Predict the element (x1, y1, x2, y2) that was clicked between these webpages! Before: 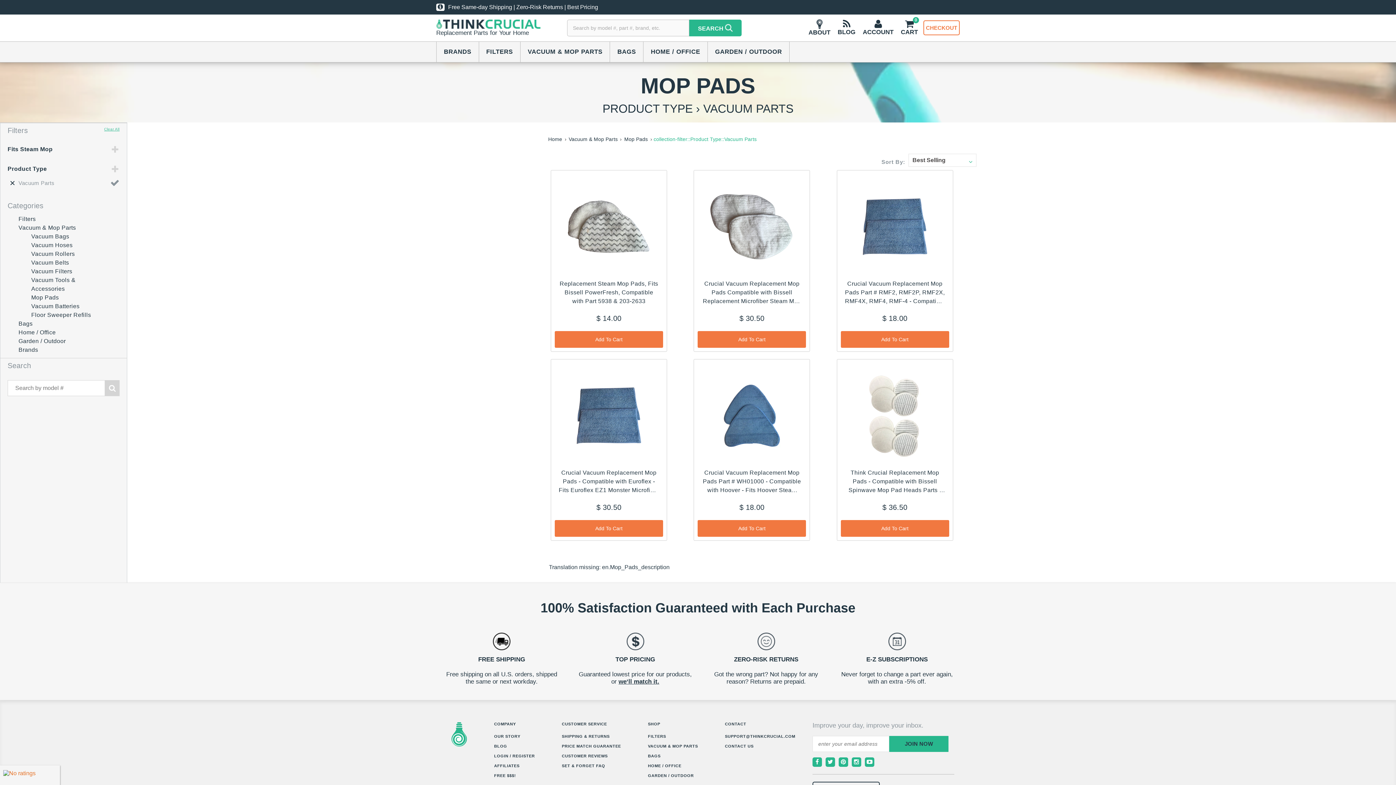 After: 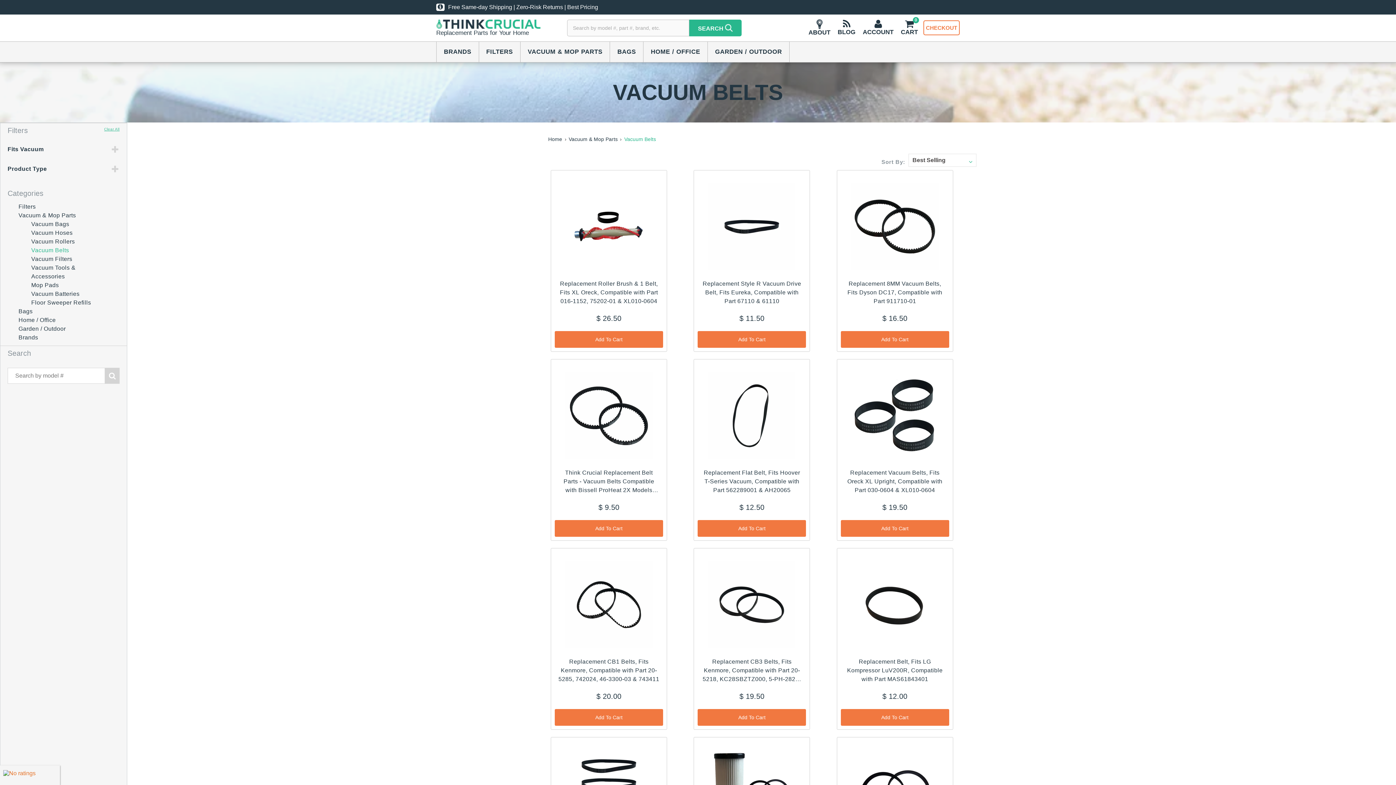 Action: bbox: (31, 259, 69, 265) label: Vacuum Belts